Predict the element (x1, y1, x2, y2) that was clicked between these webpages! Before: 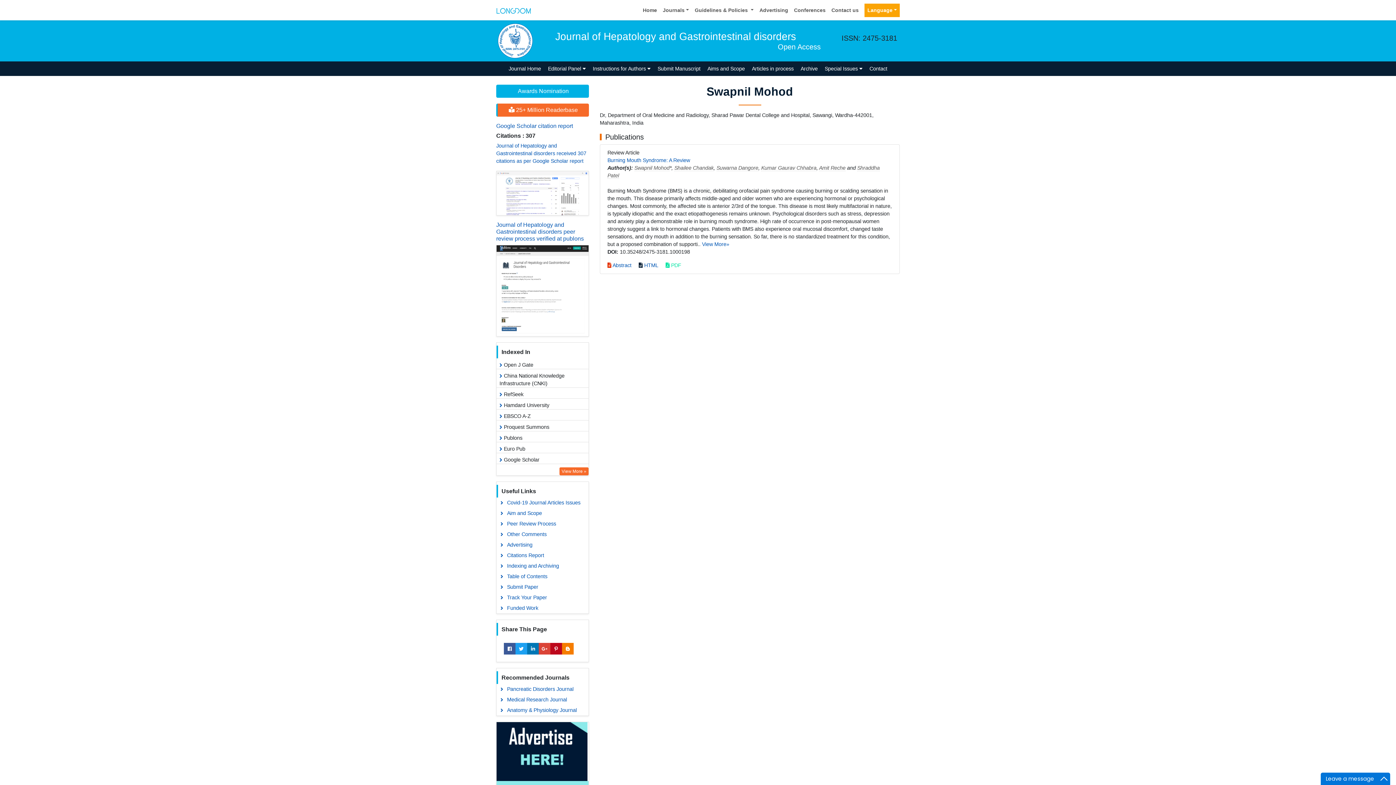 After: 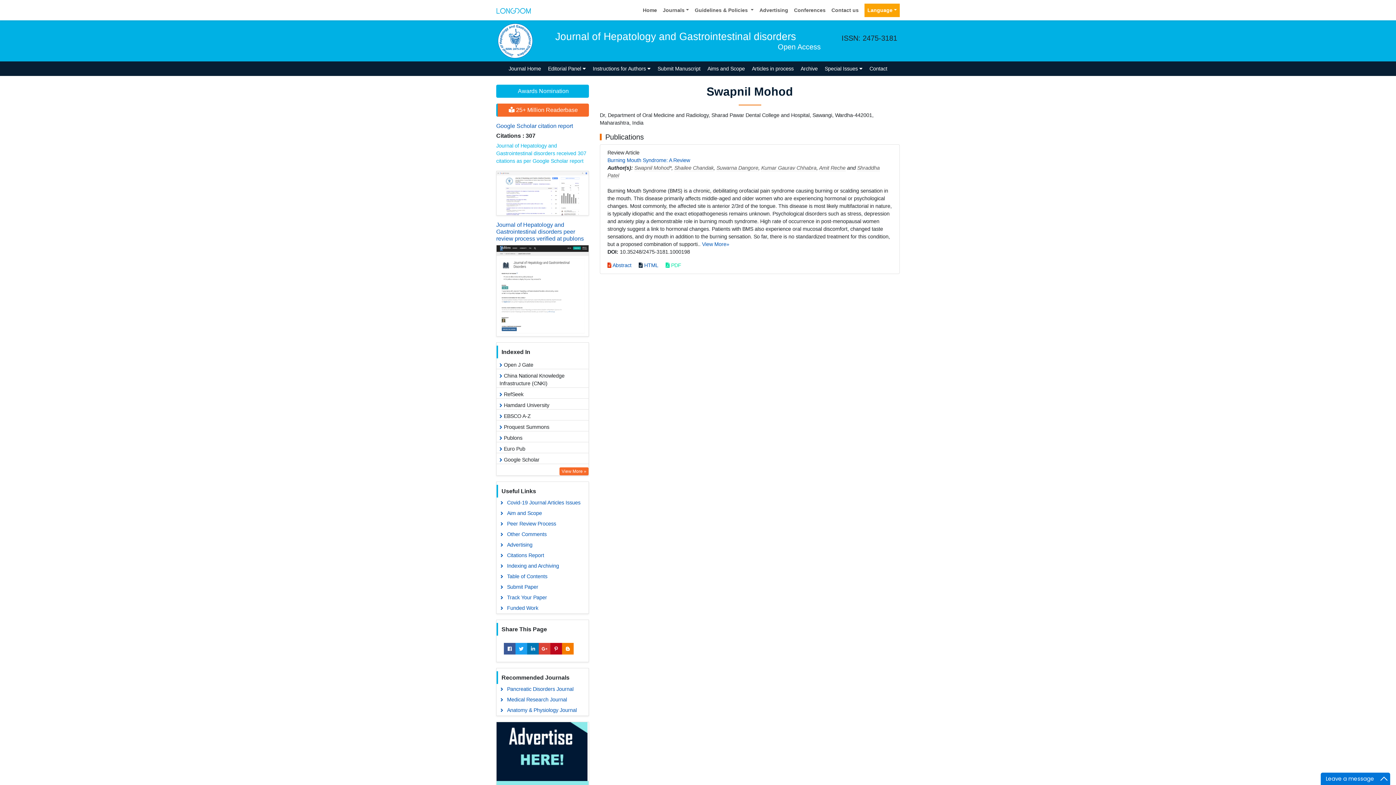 Action: label: Journal of Hepatology and Gastrointestinal disorders received 307 citations as per Google Scholar report bbox: (496, 142, 586, 164)